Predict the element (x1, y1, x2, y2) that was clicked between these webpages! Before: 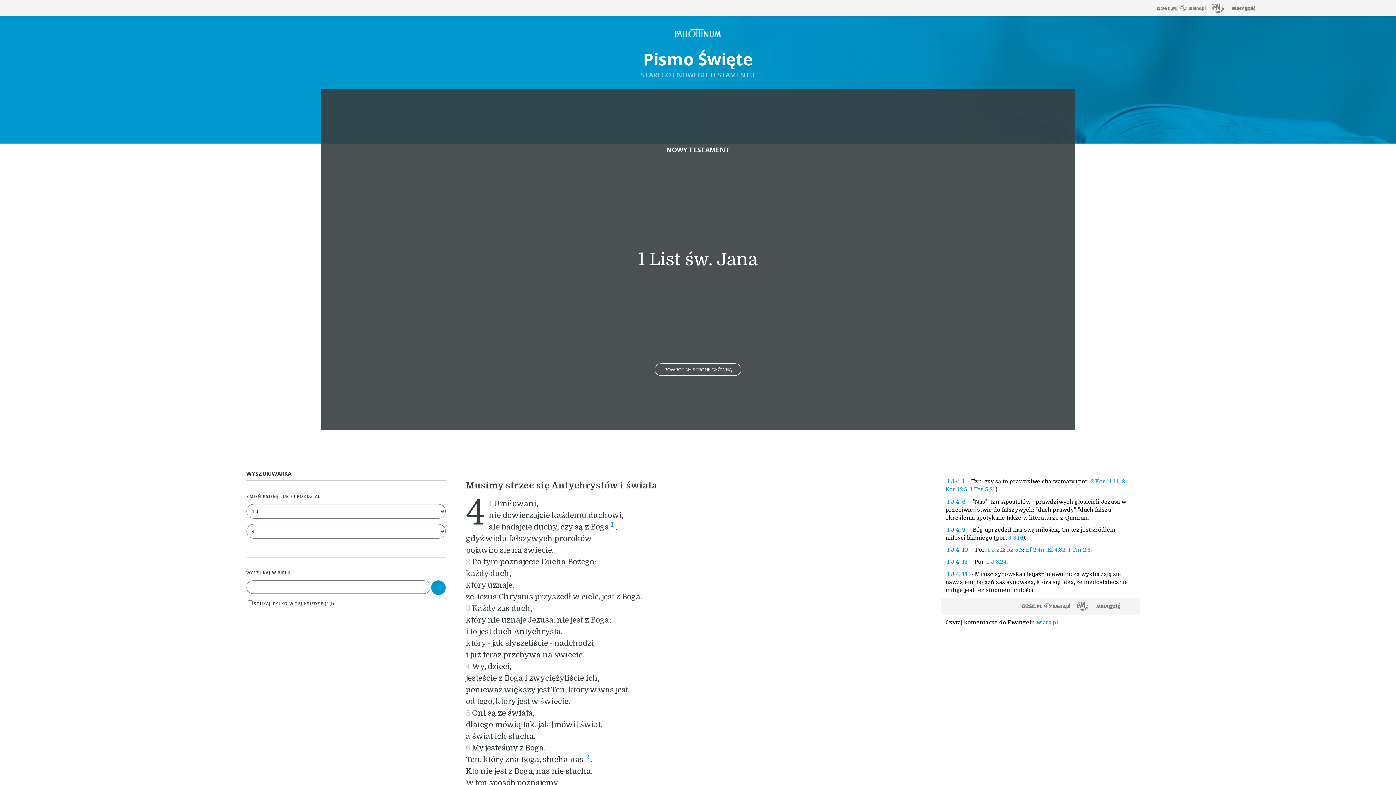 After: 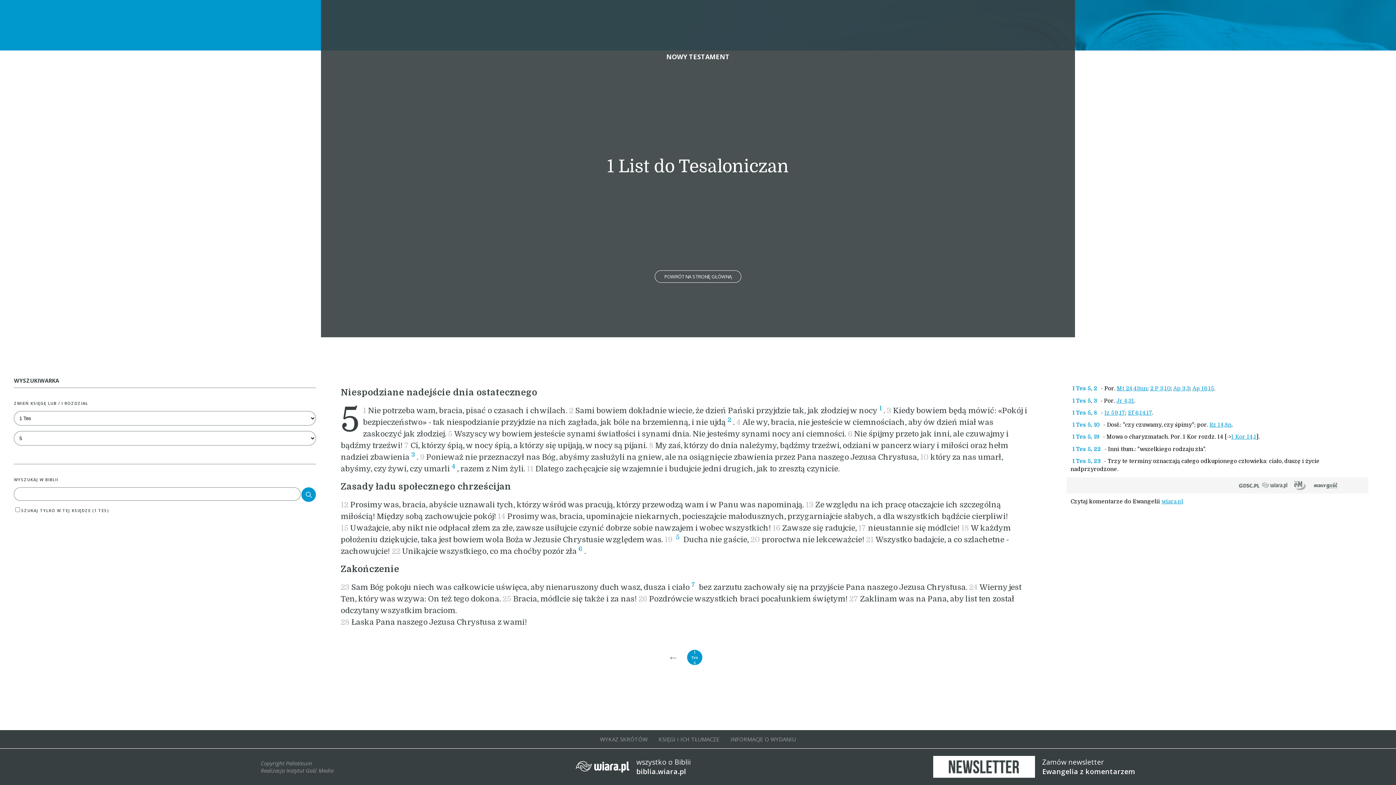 Action: label: 1 Tes 5,21 bbox: (970, 486, 995, 493)